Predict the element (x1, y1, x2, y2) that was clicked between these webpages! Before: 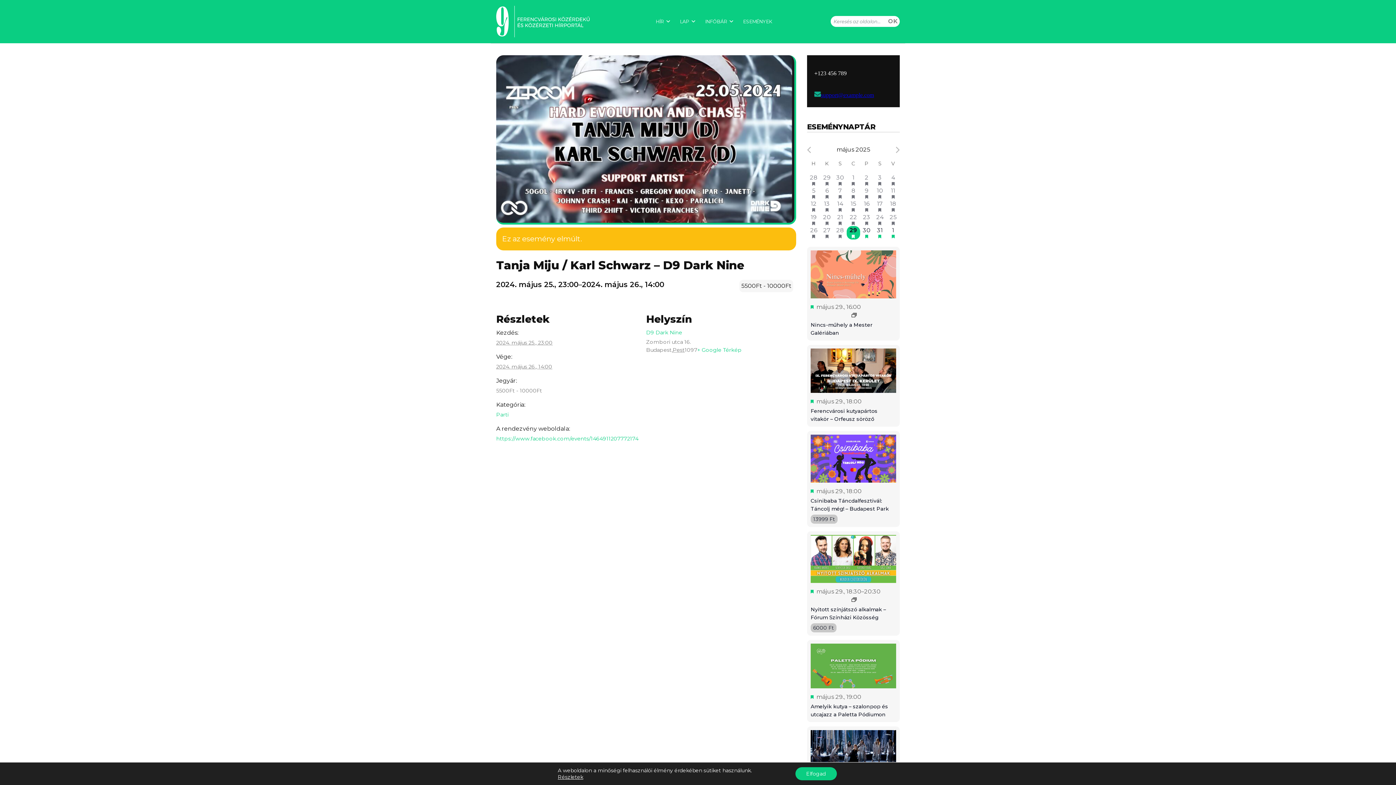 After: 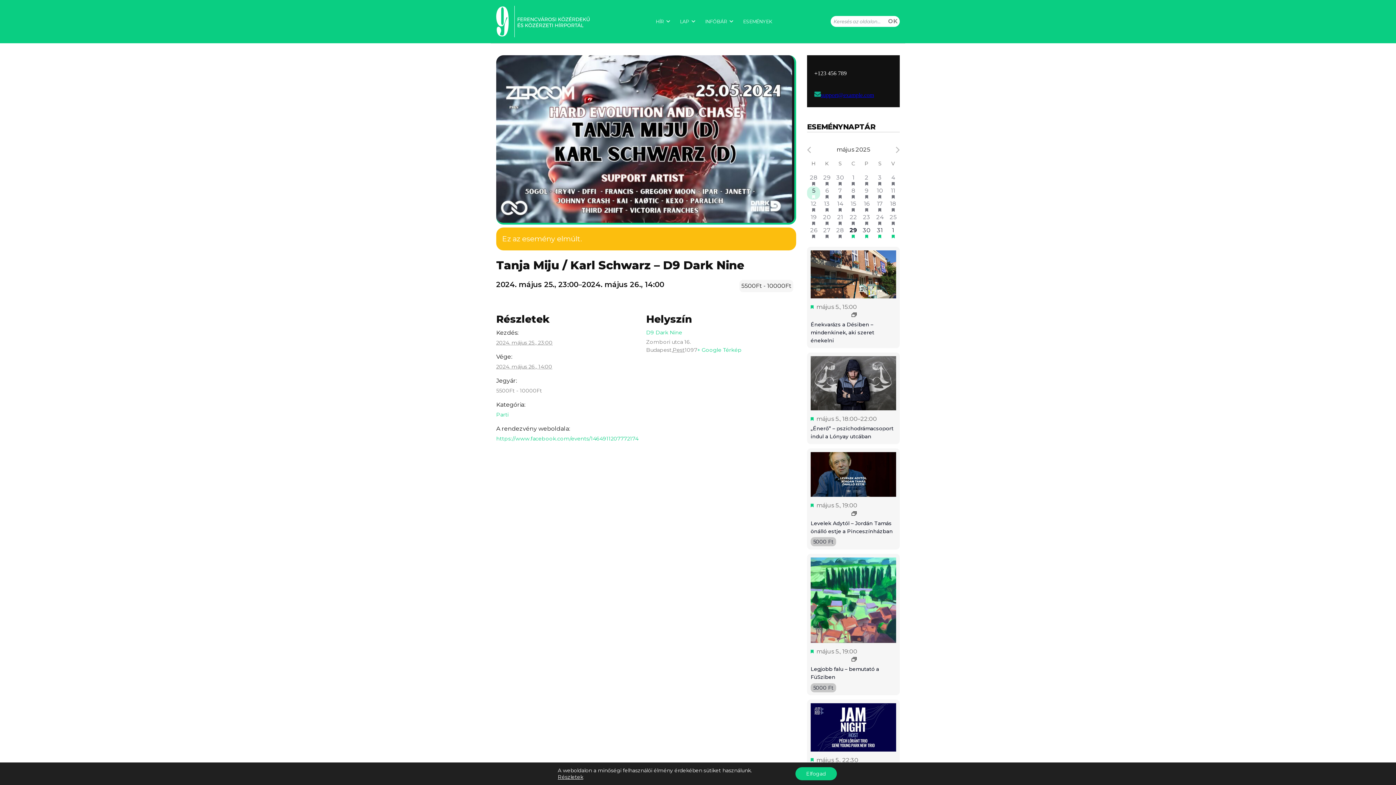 Action: label: 5 esemény,
5 bbox: (807, 186, 820, 199)